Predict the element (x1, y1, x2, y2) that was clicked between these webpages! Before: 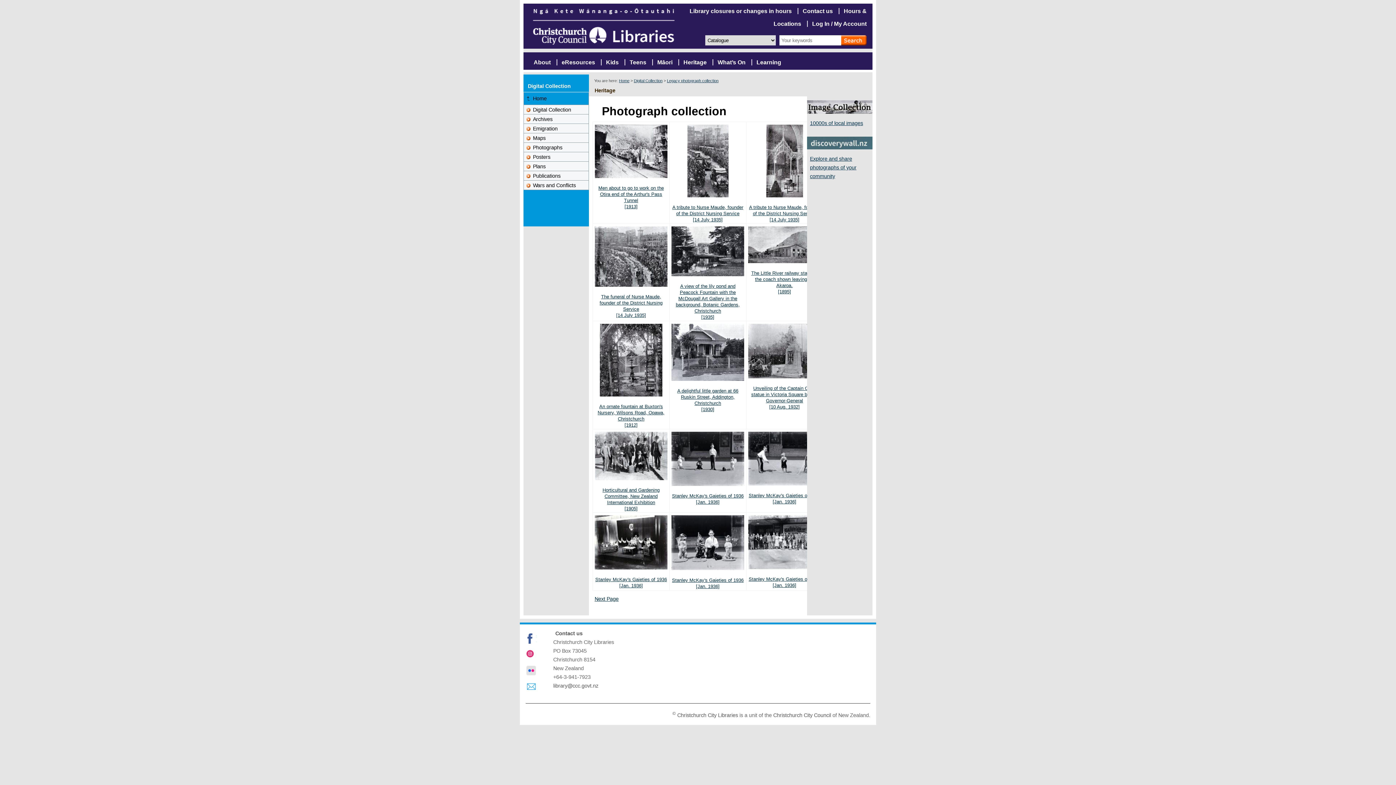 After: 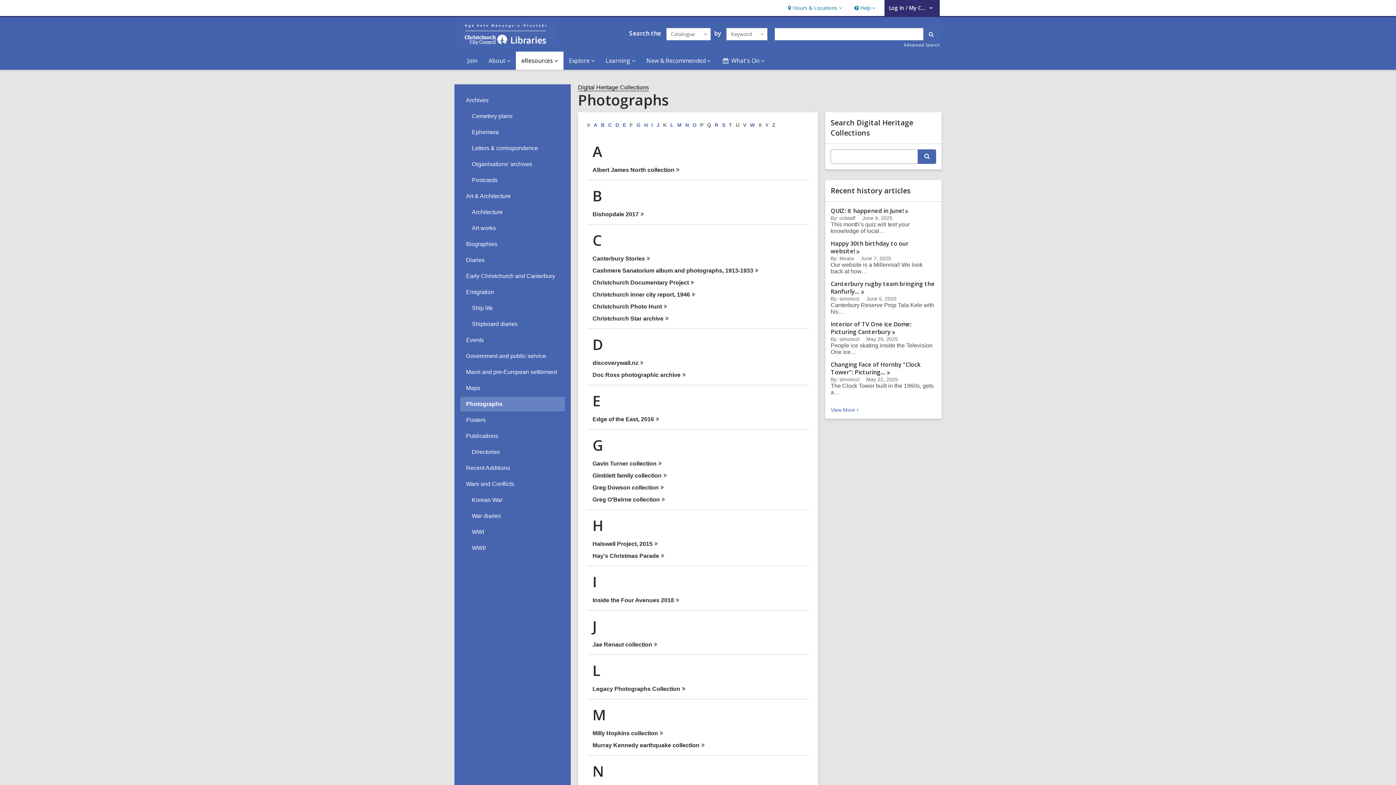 Action: bbox: (807, 108, 872, 114)